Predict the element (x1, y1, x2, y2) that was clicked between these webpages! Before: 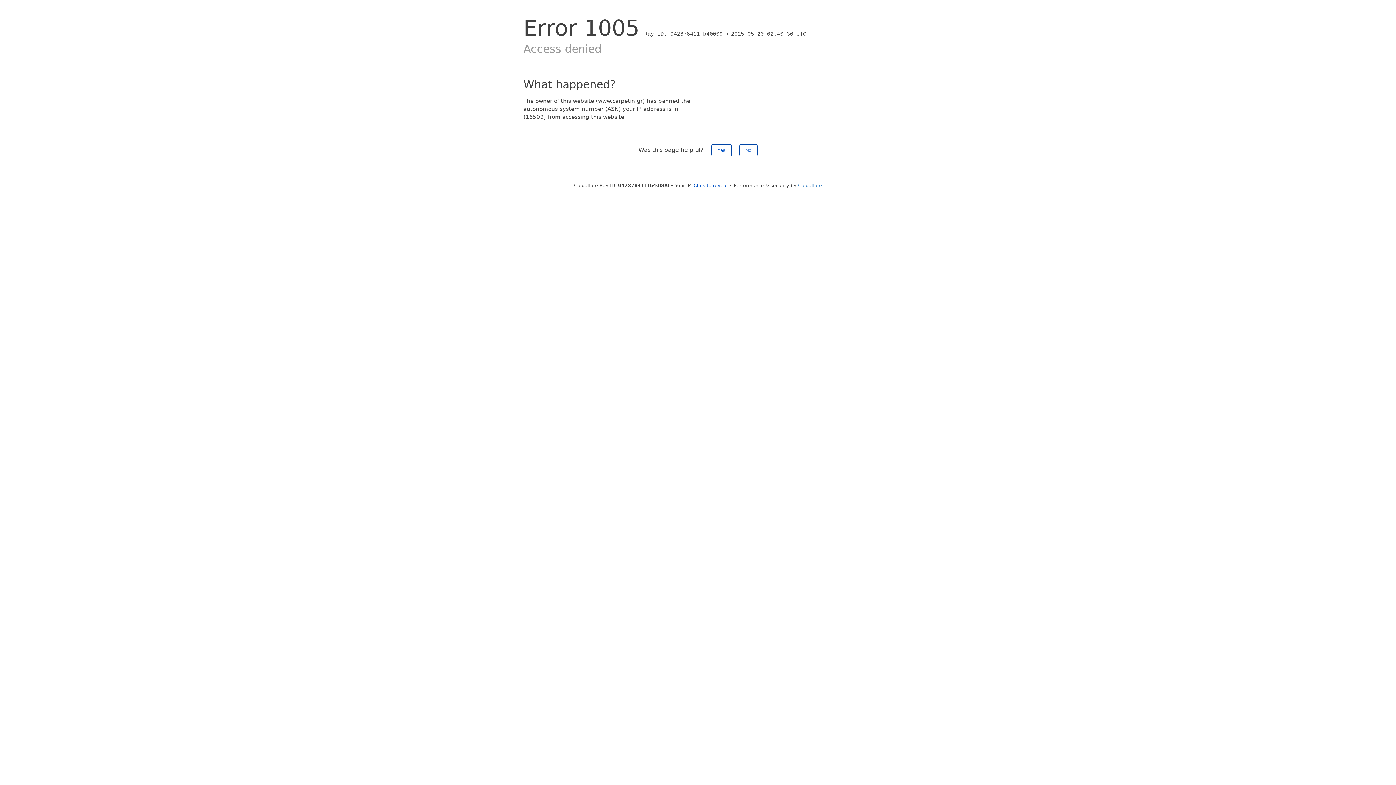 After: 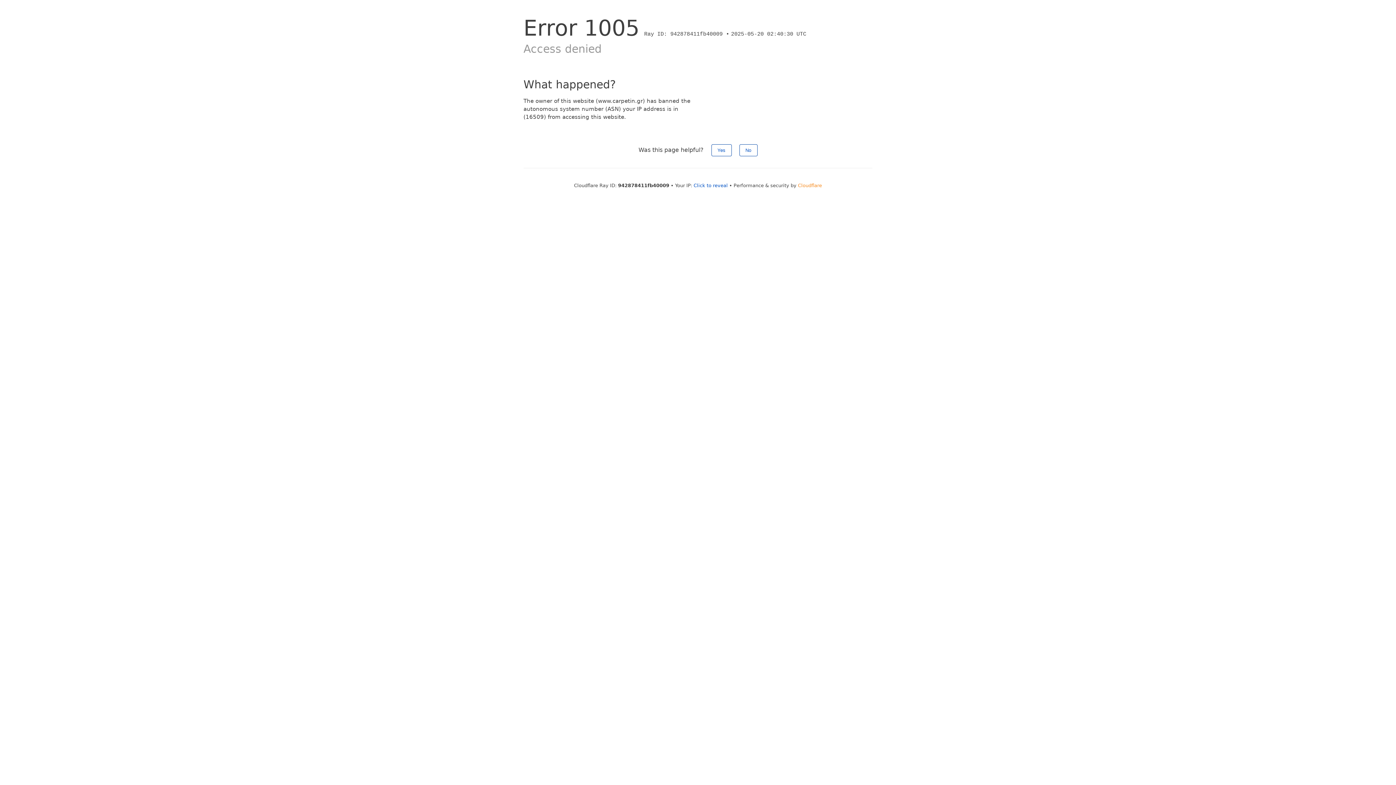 Action: label: Cloudflare bbox: (798, 182, 822, 188)